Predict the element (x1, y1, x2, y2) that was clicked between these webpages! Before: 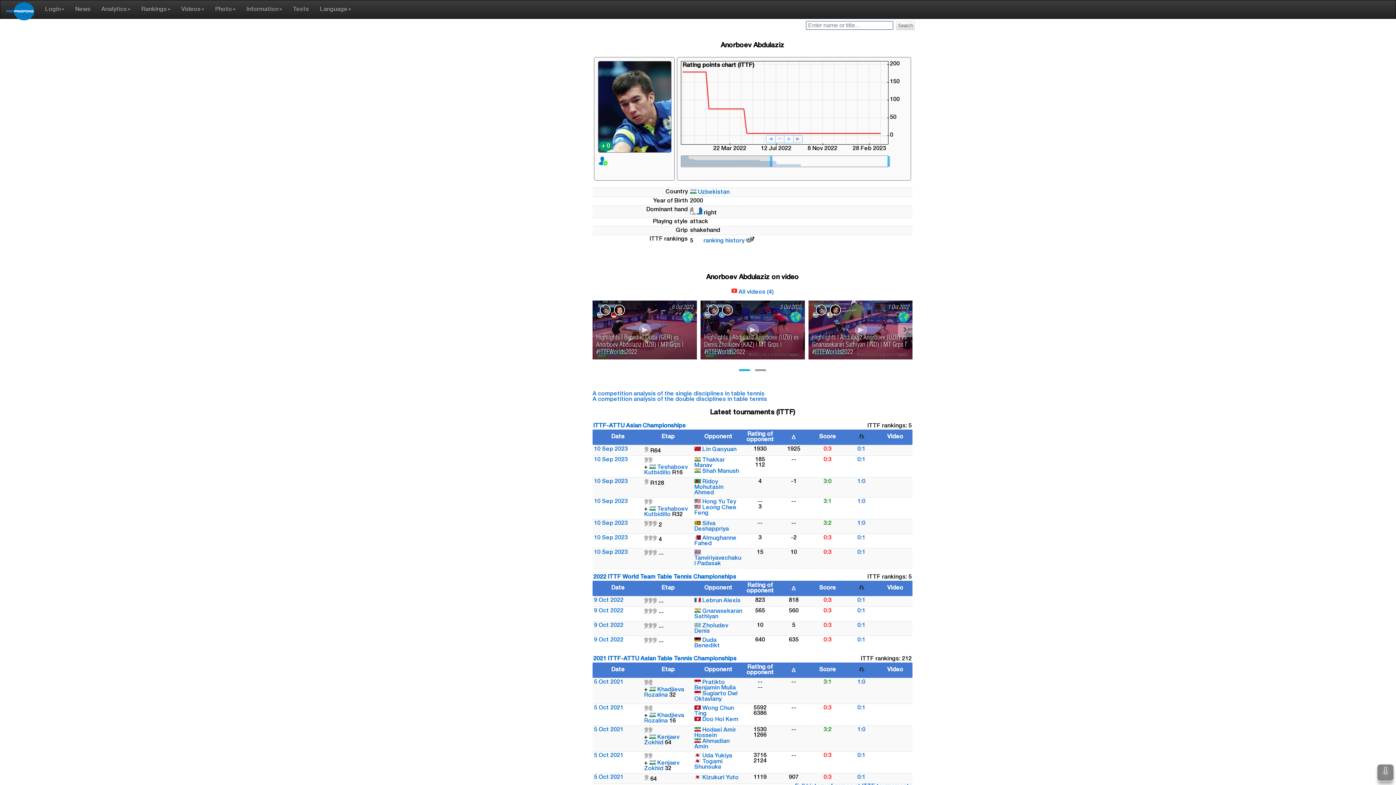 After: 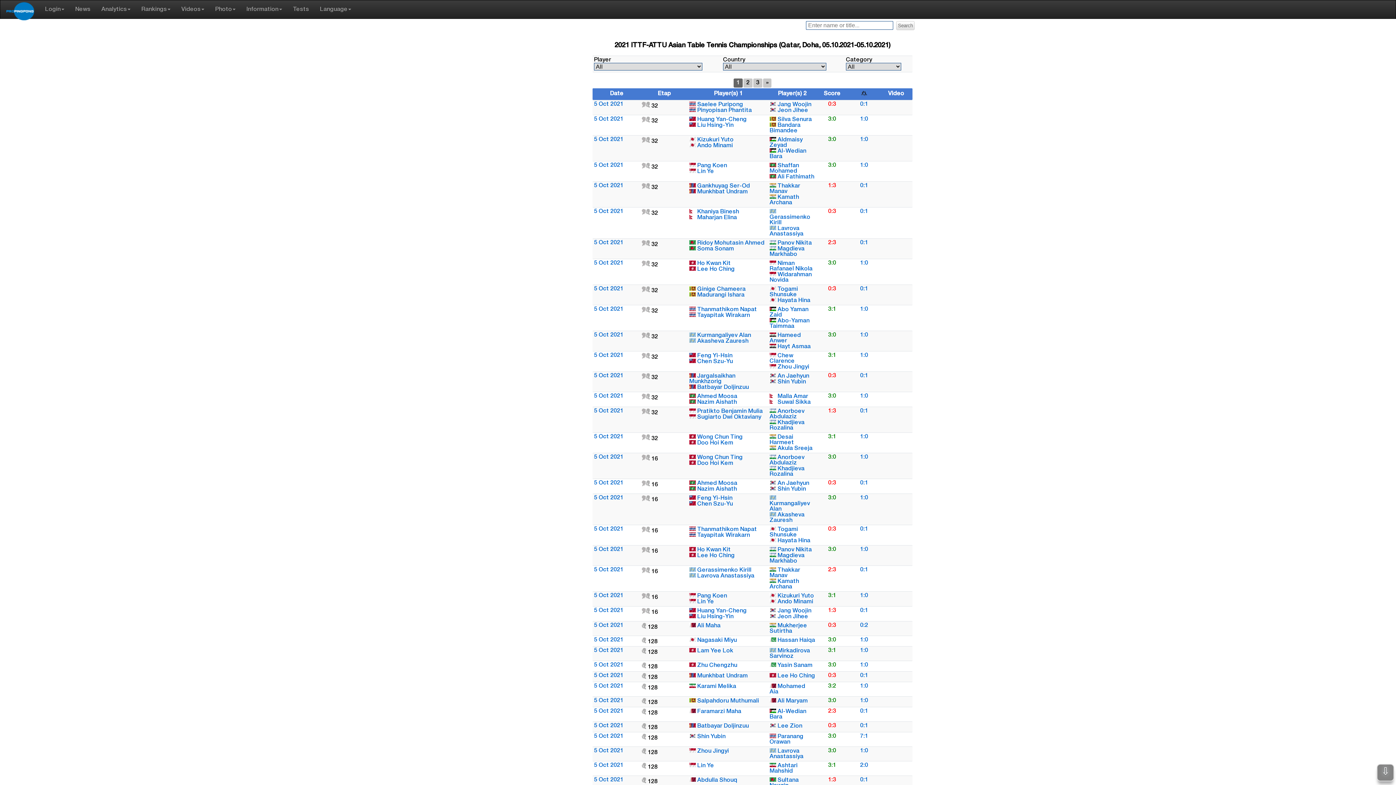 Action: bbox: (593, 656, 736, 661) label: 2021 ITTF-ATTU Asian Table Tennis Championships